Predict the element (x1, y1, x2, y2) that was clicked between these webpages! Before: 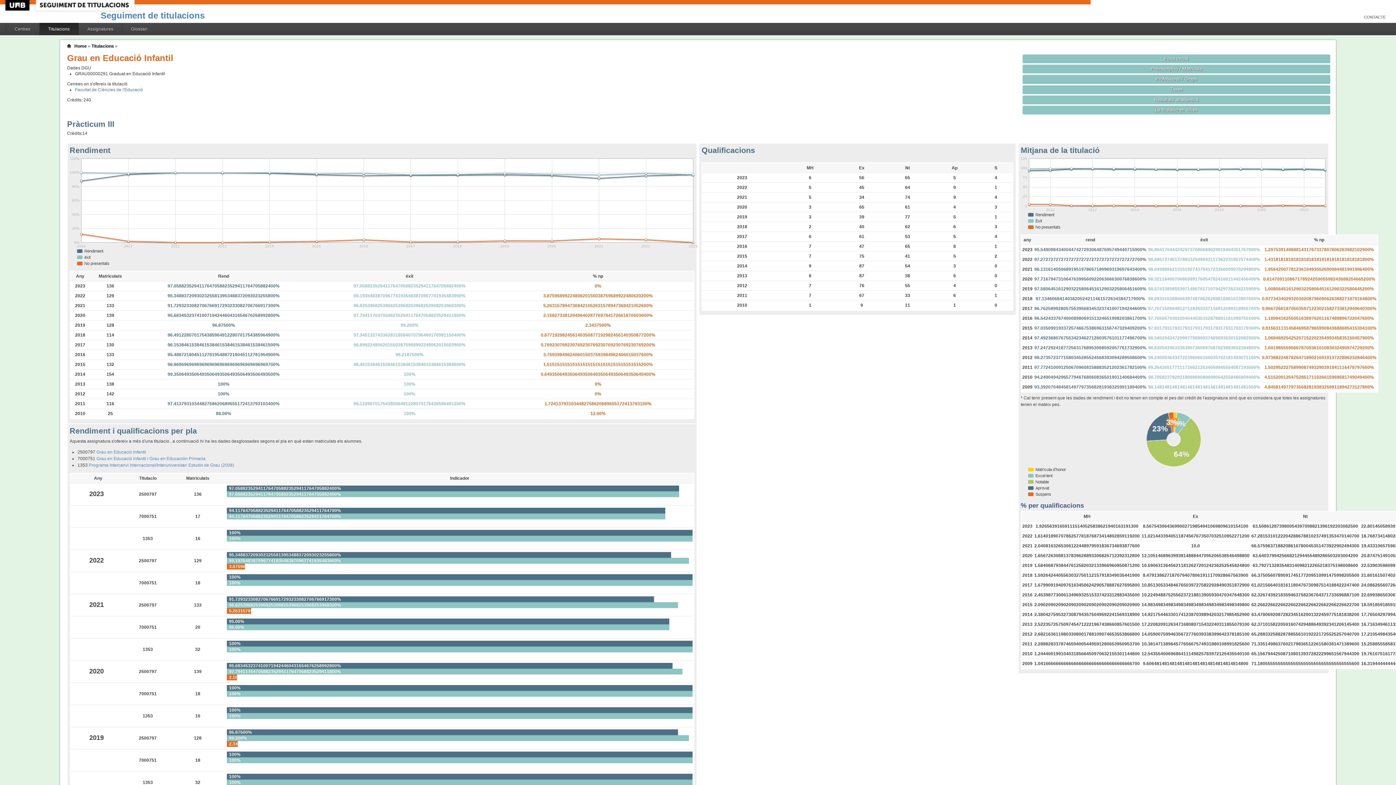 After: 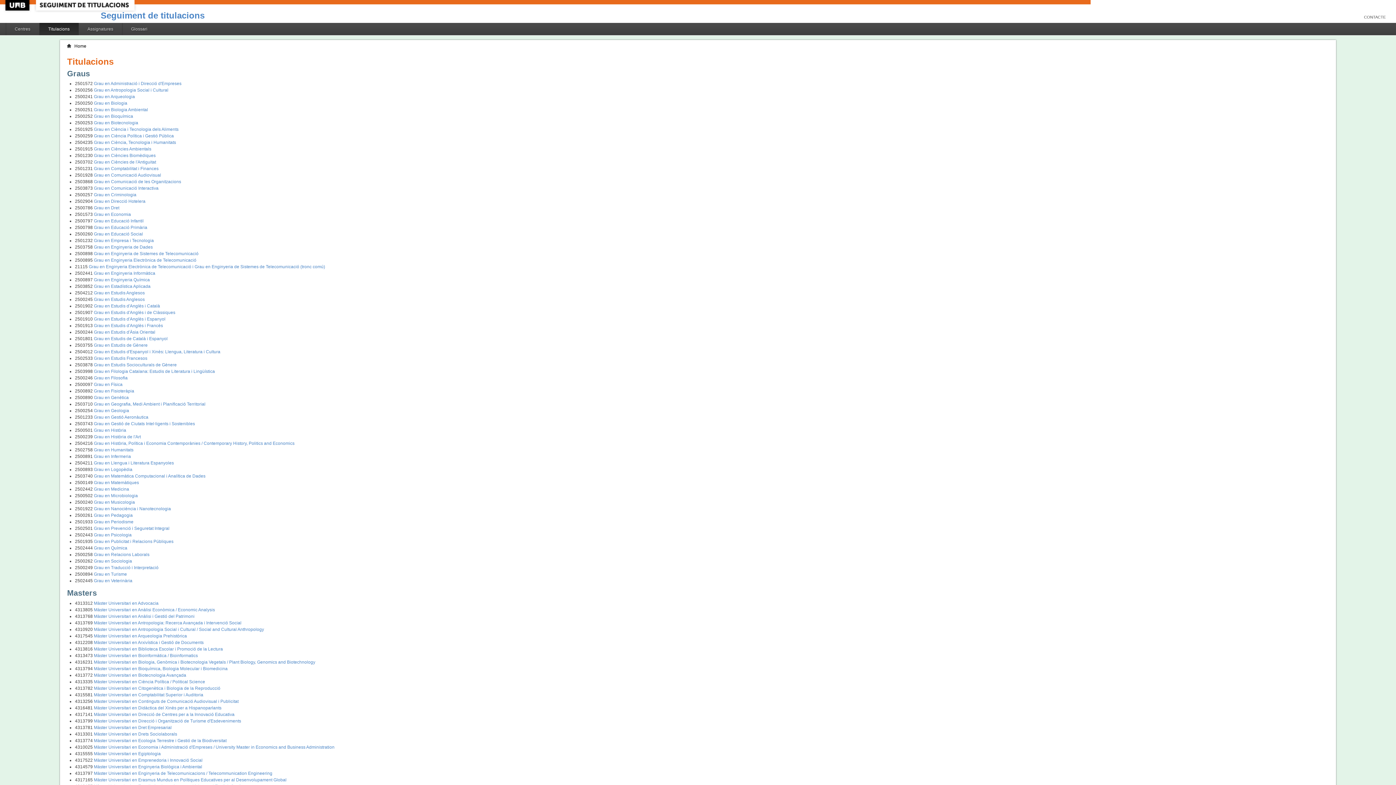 Action: label: Titulacions bbox: (39, 22, 78, 35)